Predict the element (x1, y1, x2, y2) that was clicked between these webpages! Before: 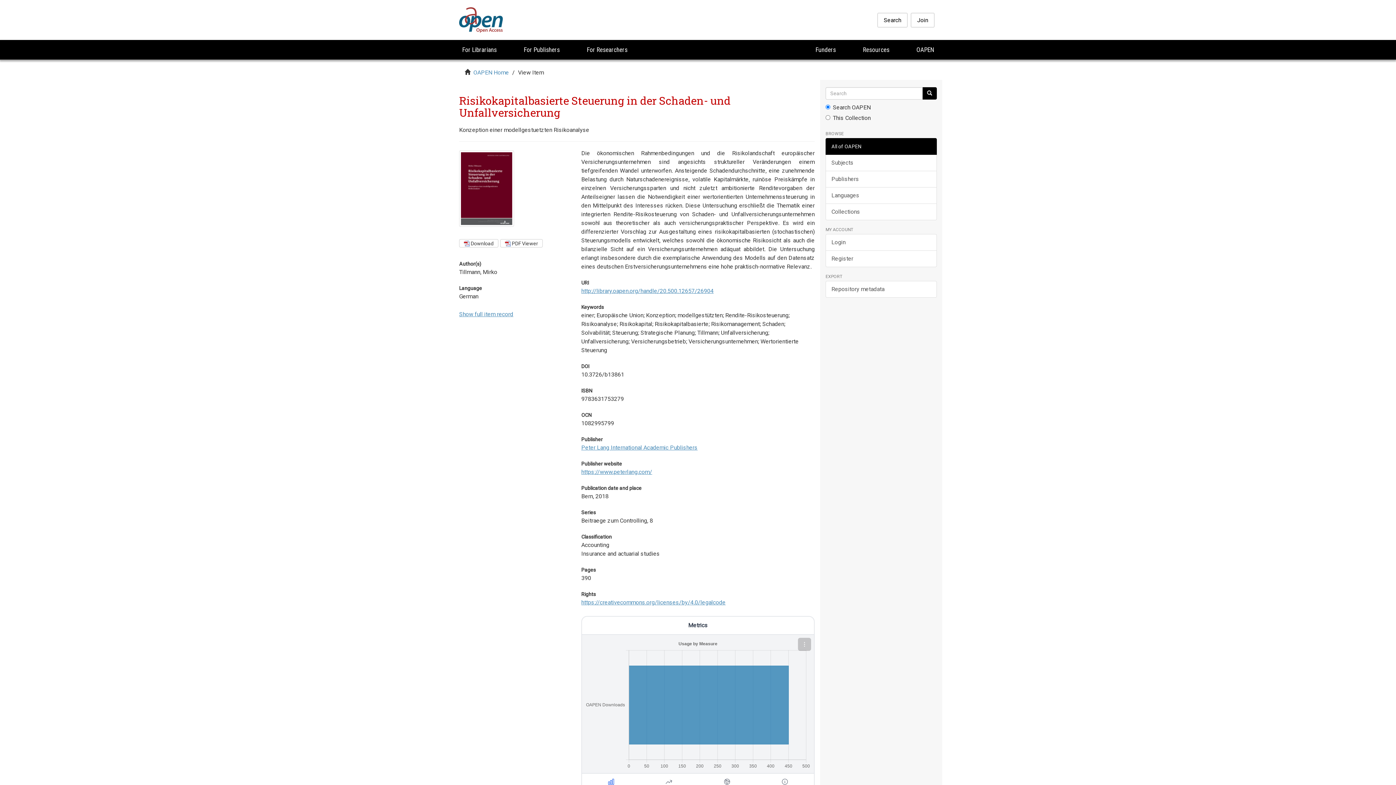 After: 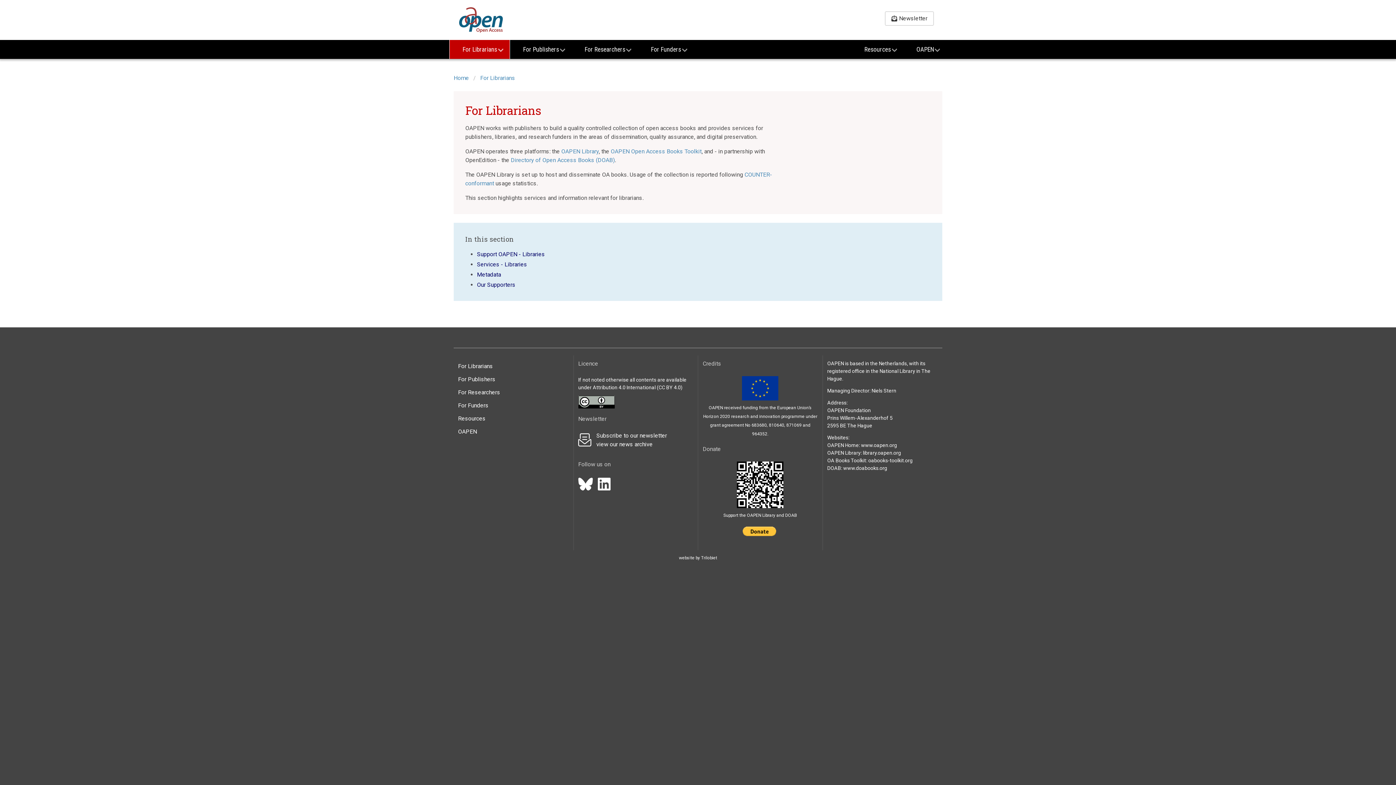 Action: label: For Librarians bbox: (449, 40, 509, 59)